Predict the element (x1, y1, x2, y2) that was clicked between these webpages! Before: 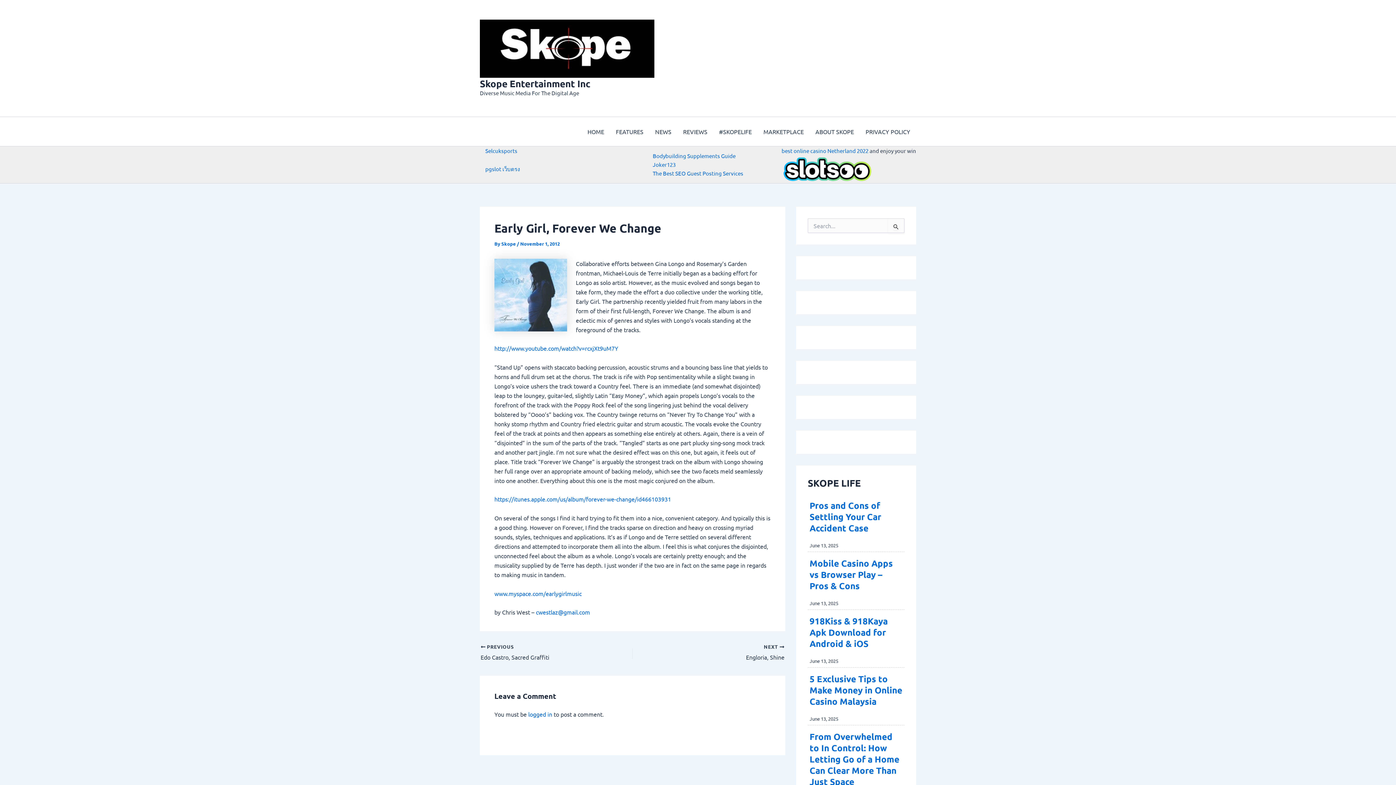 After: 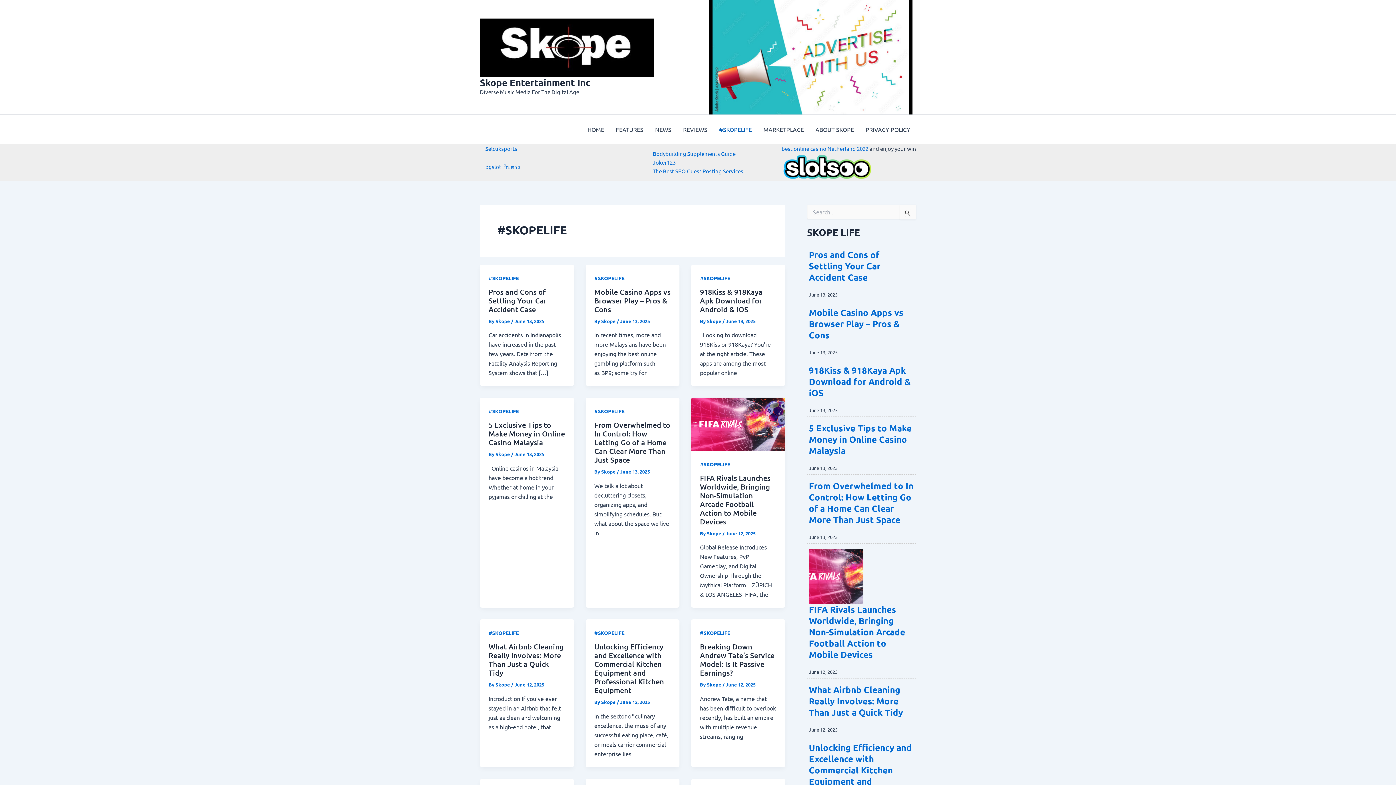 Action: bbox: (713, 117, 757, 146) label: #SKOPELIFE